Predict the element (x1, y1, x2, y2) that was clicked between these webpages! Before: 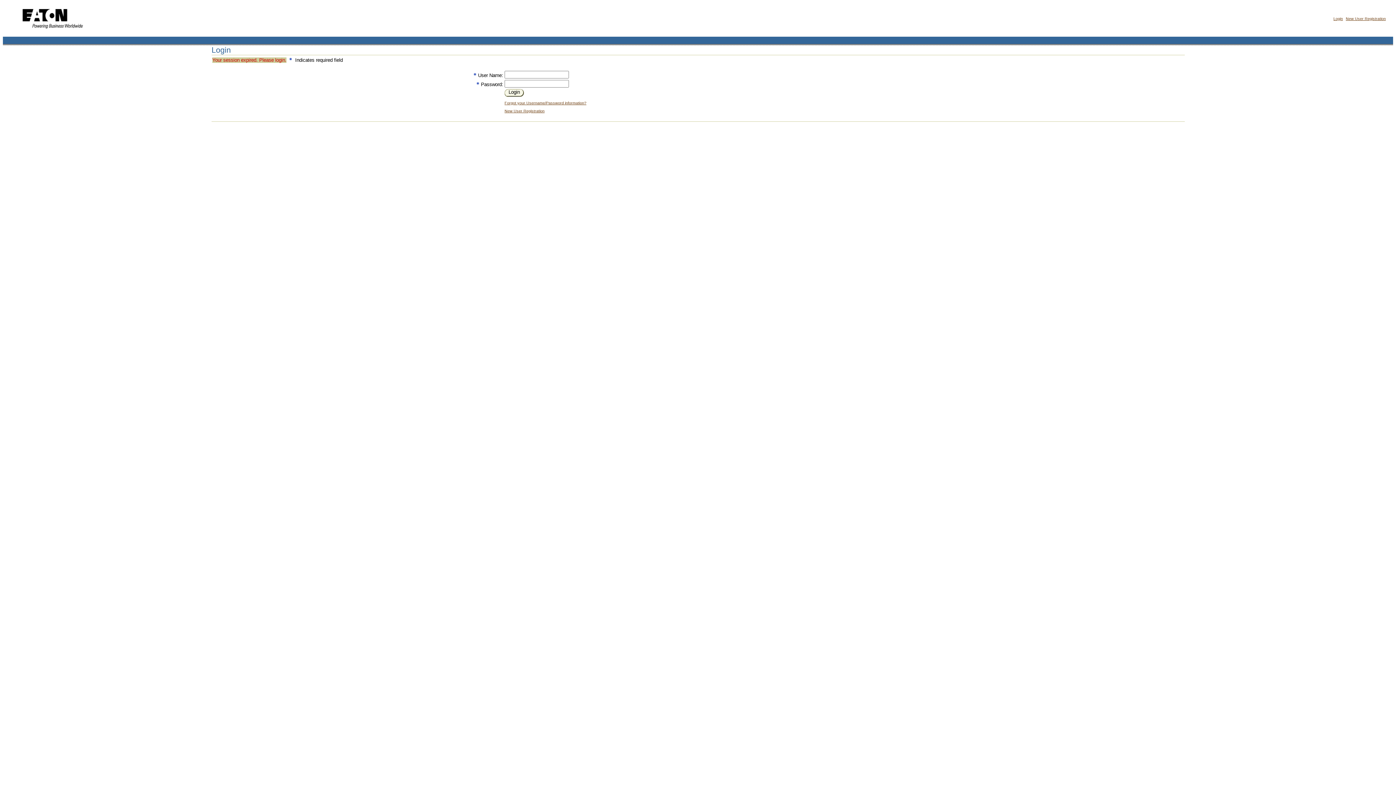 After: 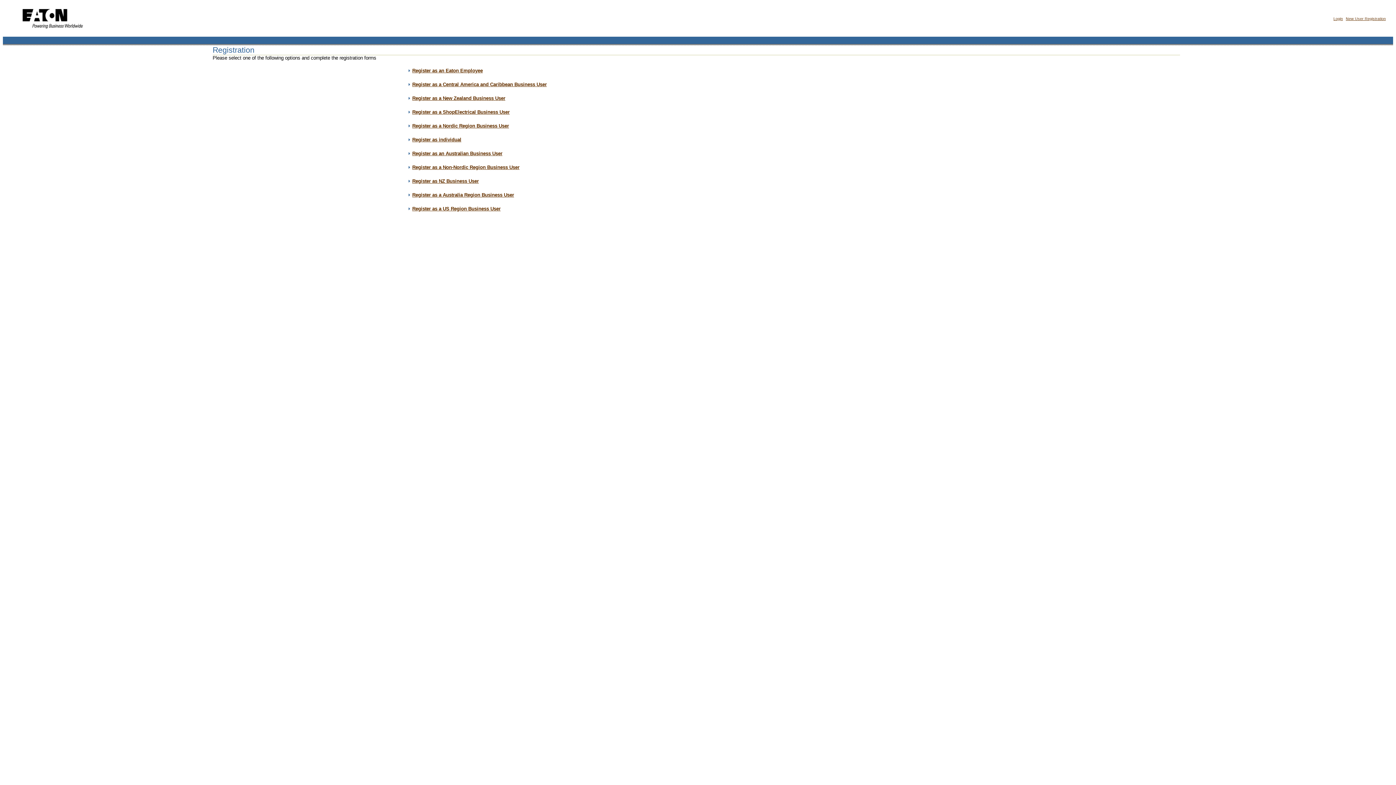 Action: bbox: (504, 108, 544, 113) label: New User Registration